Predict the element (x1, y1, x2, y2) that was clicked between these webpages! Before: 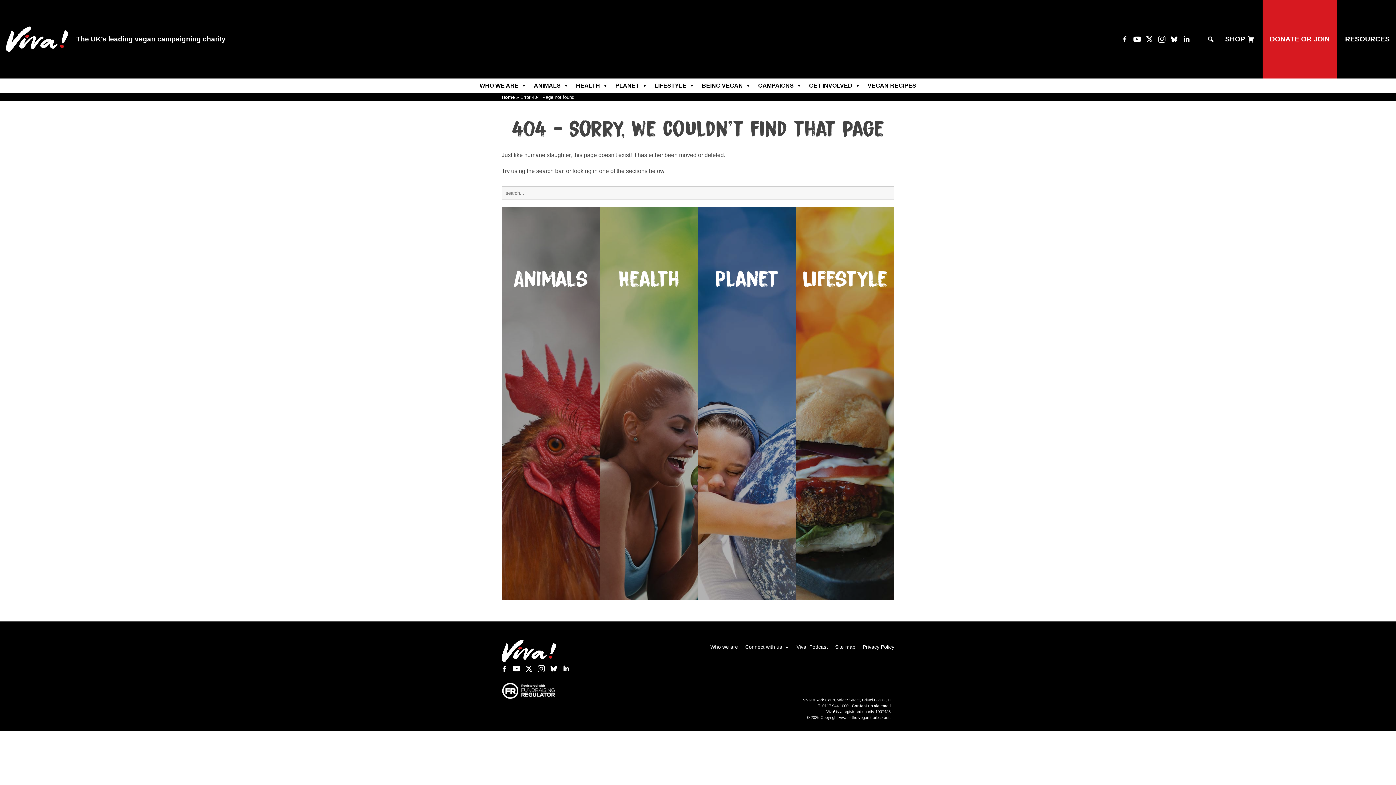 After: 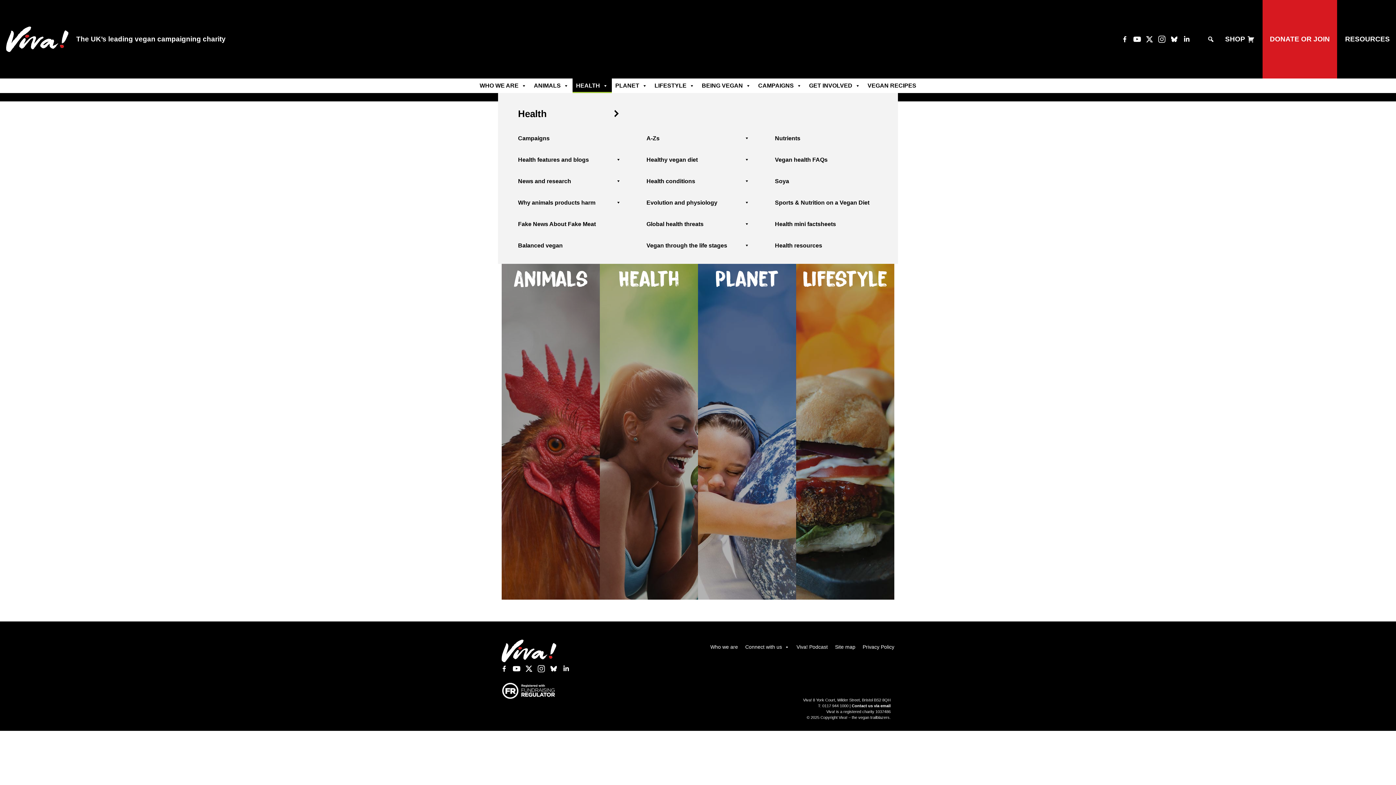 Action: label: HEALTH bbox: (572, 78, 611, 93)